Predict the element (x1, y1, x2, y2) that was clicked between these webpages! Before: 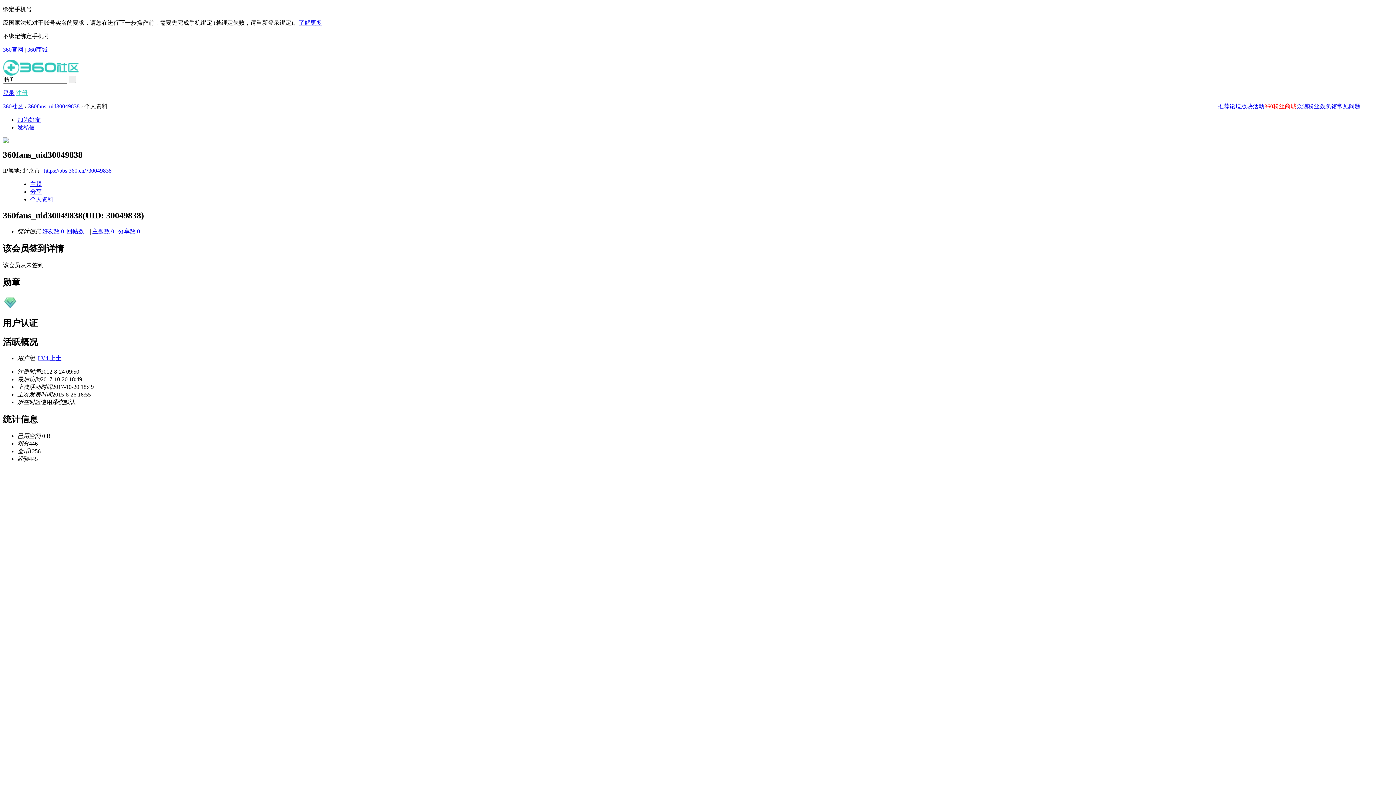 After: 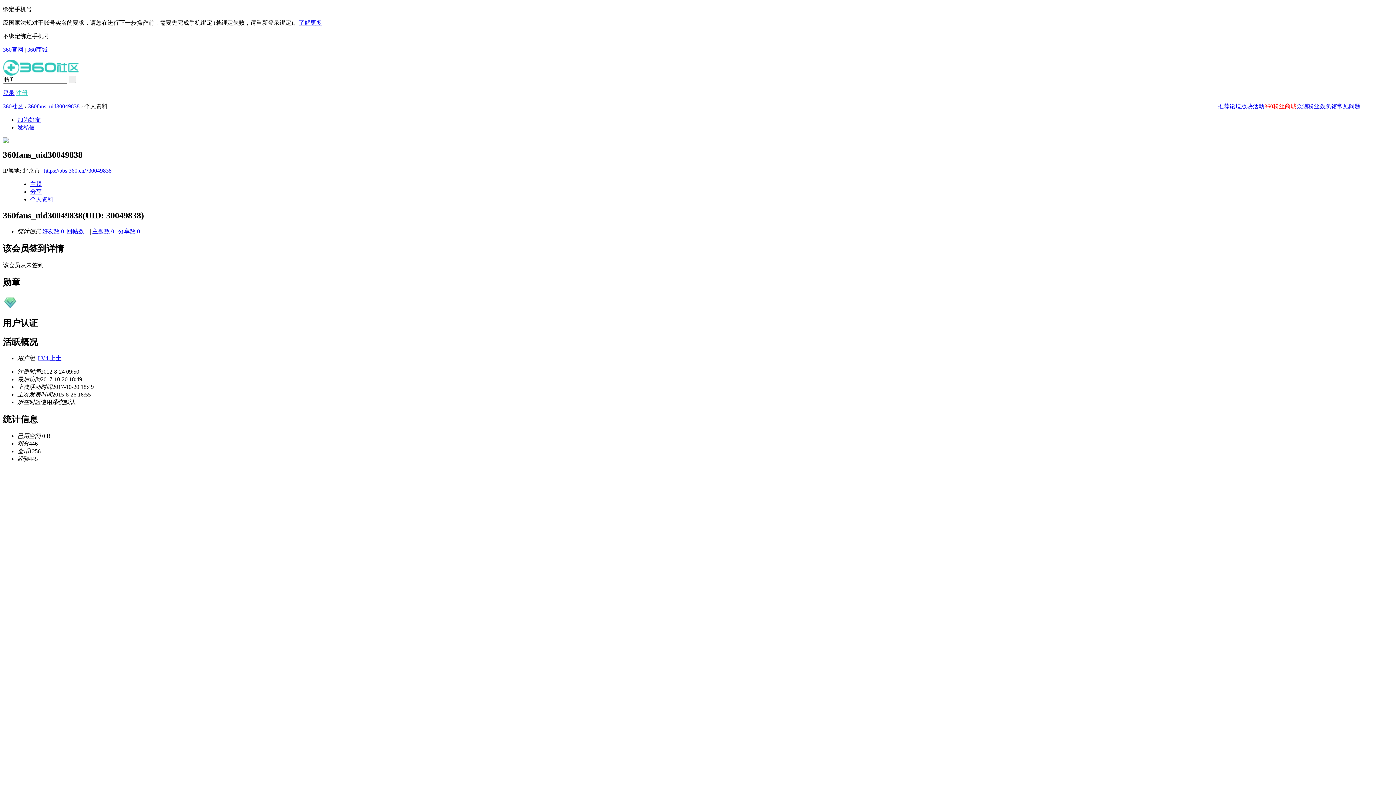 Action: bbox: (27, 46, 47, 52) label: 360商城